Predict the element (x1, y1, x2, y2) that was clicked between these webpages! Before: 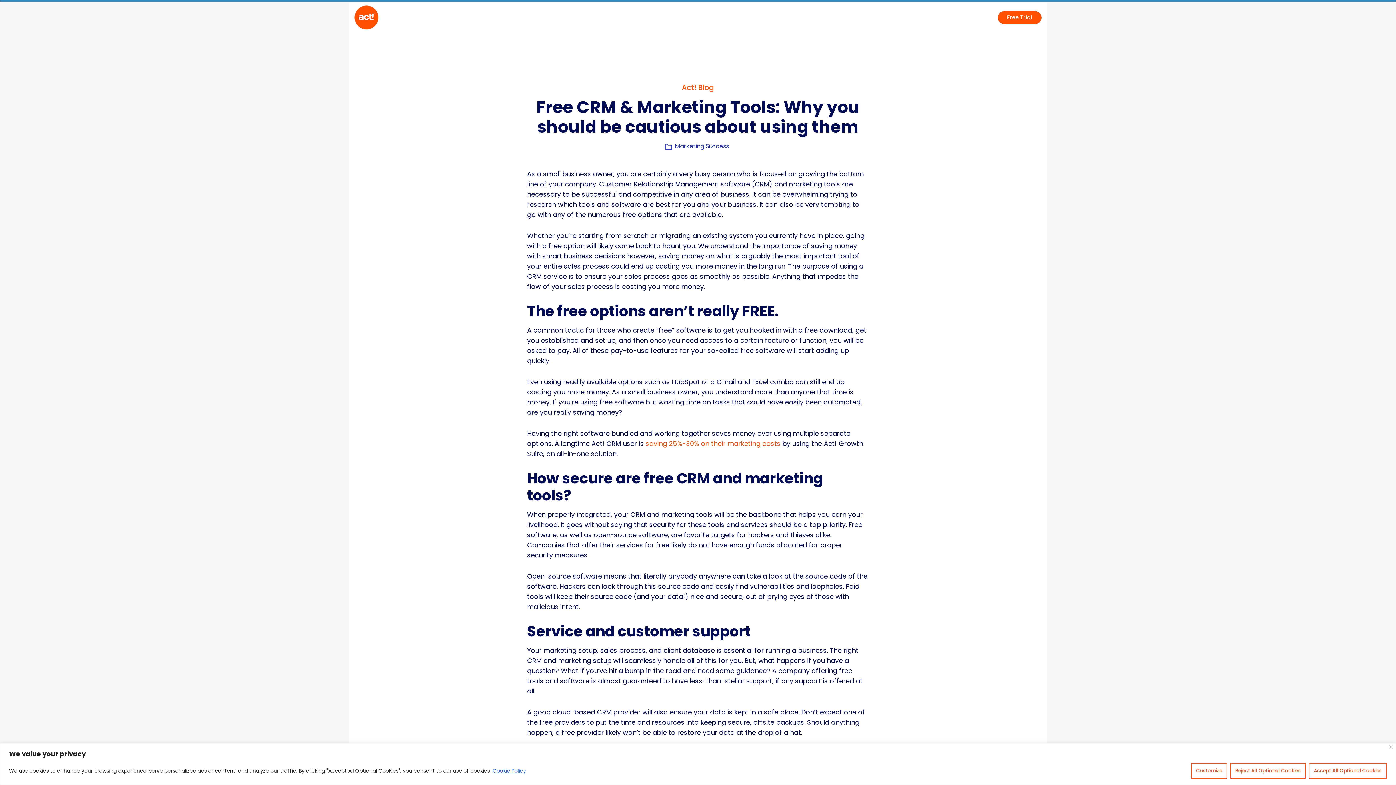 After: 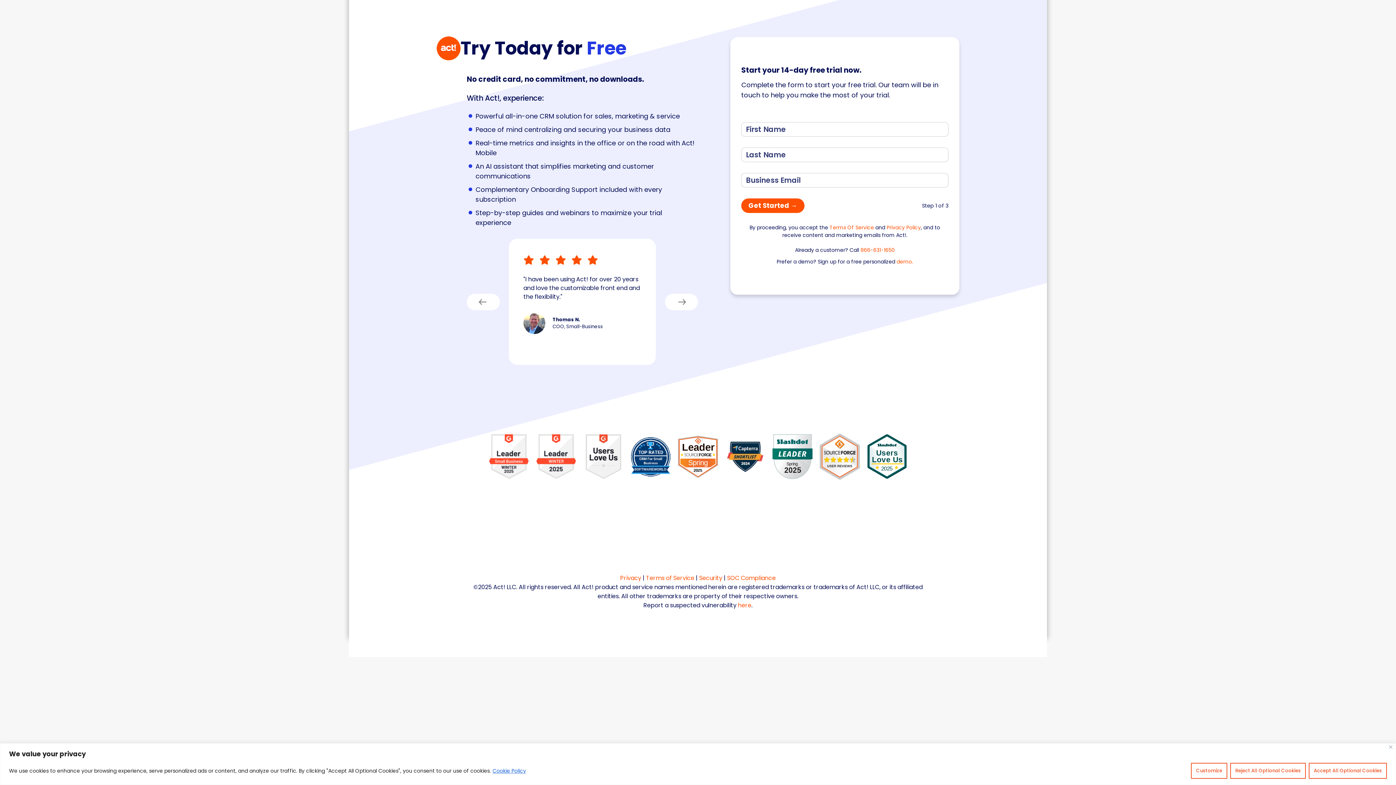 Action: label: Free Trial bbox: (998, 11, 1041, 23)